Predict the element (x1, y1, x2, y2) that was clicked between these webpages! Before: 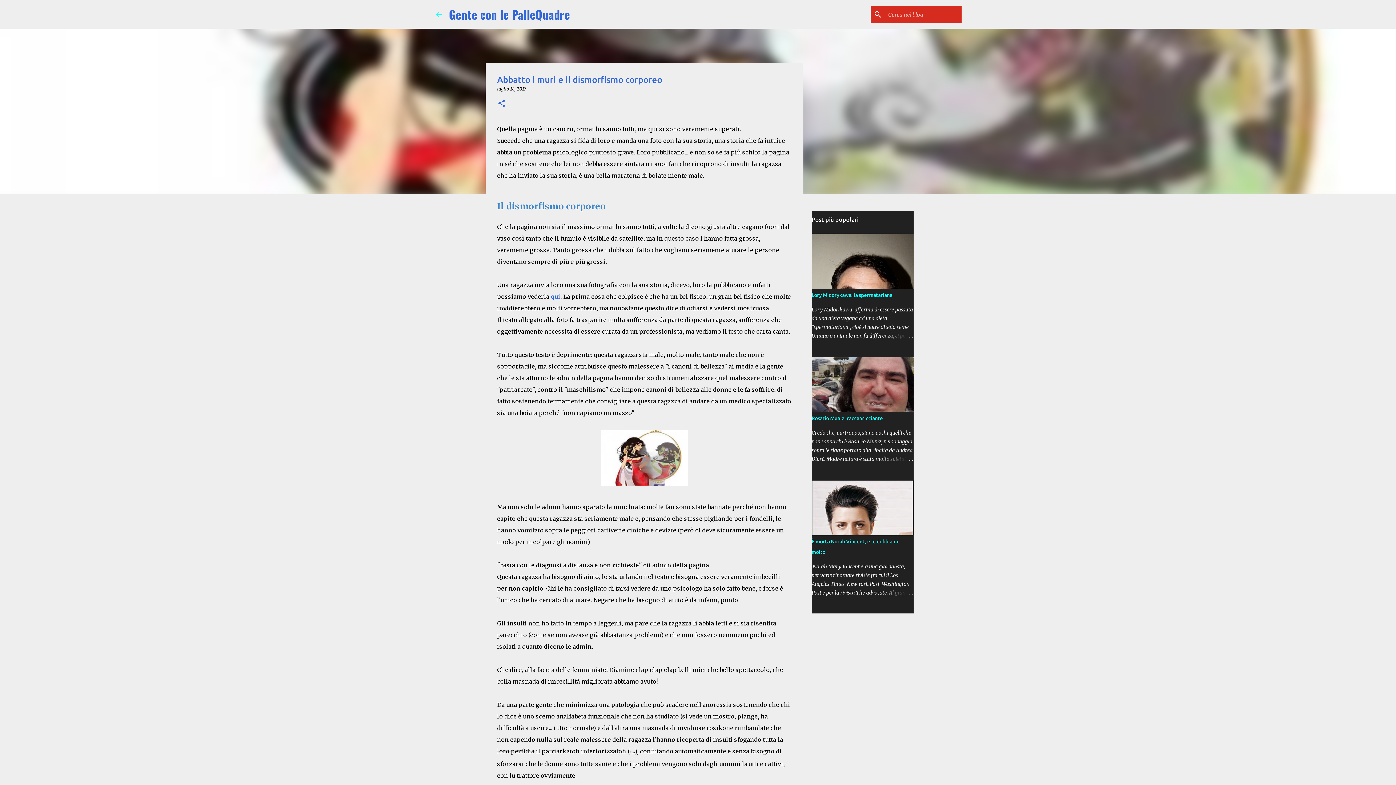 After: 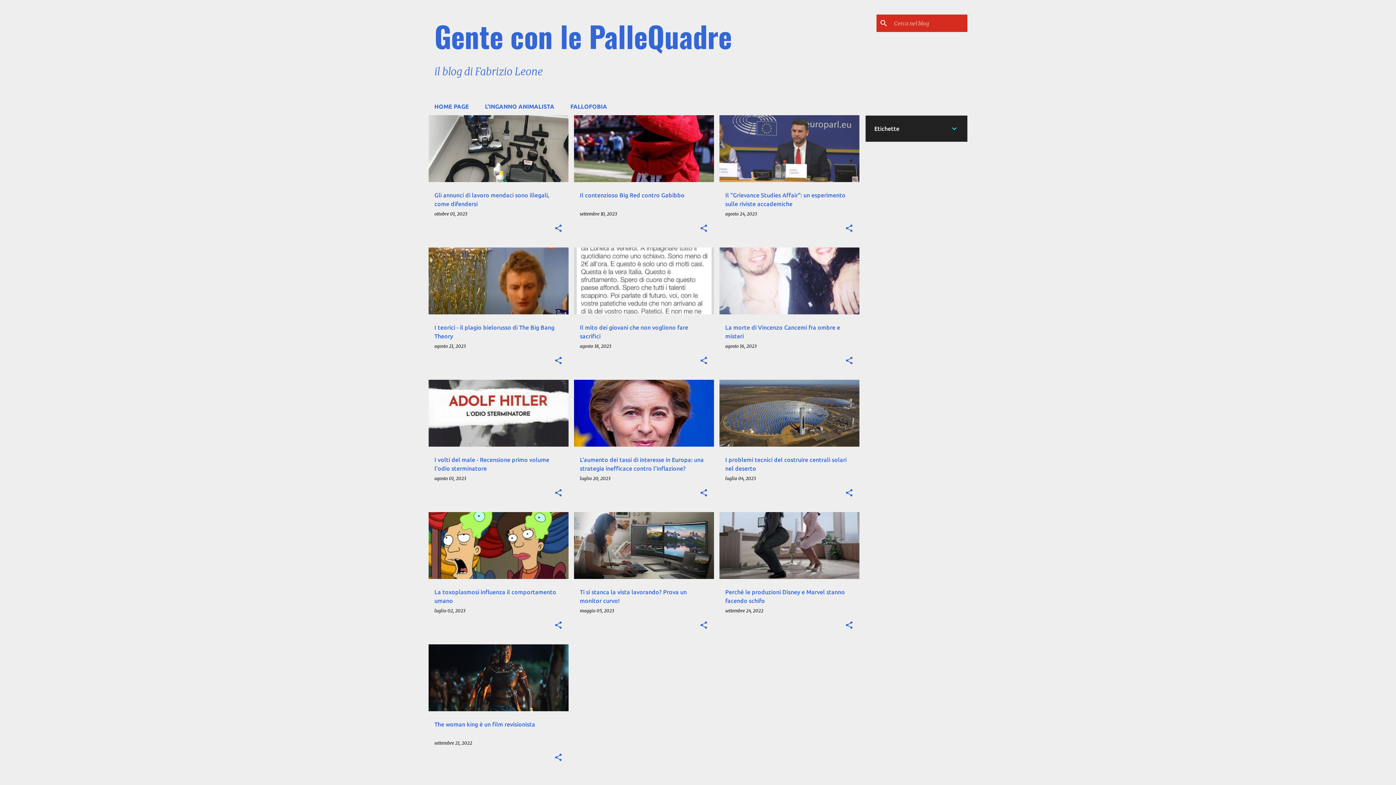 Action: bbox: (434, 10, 443, 18)